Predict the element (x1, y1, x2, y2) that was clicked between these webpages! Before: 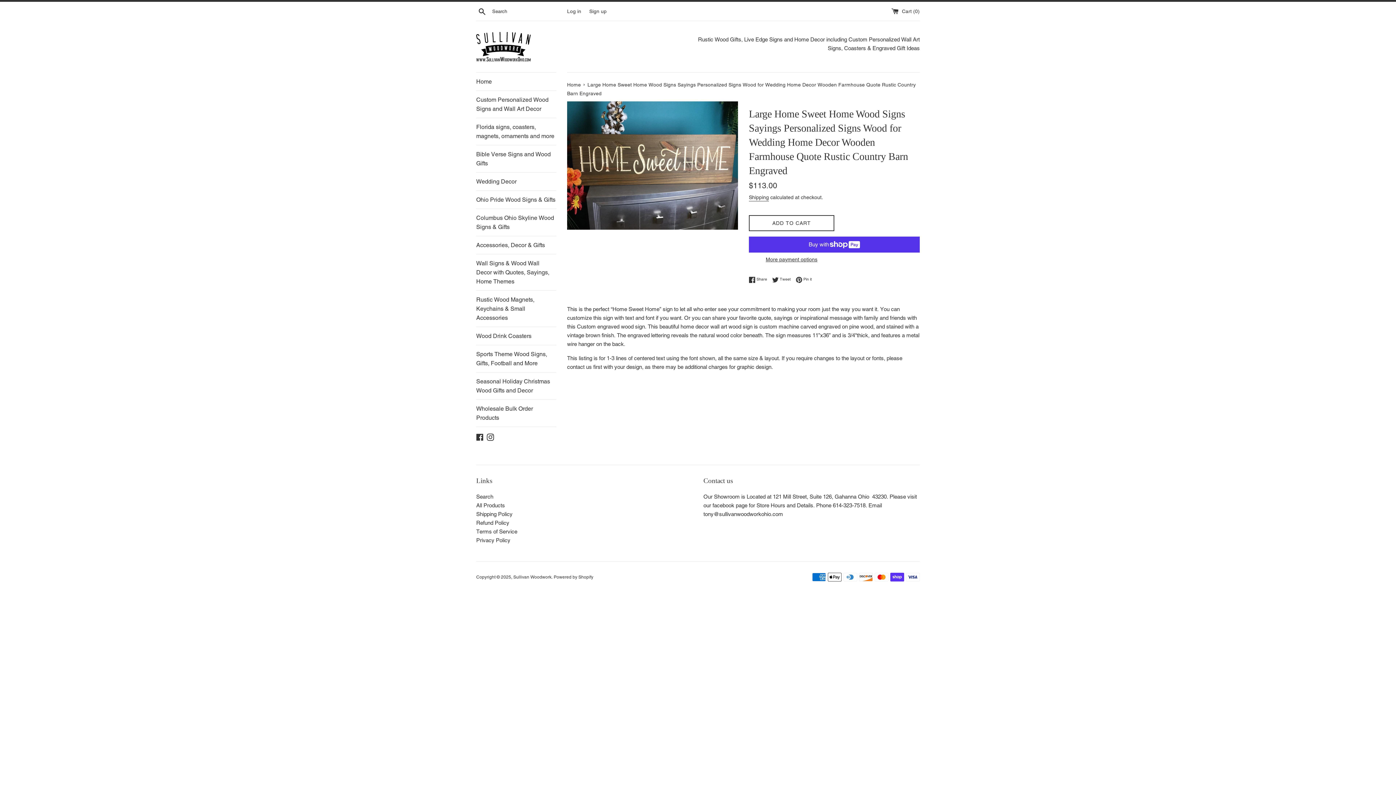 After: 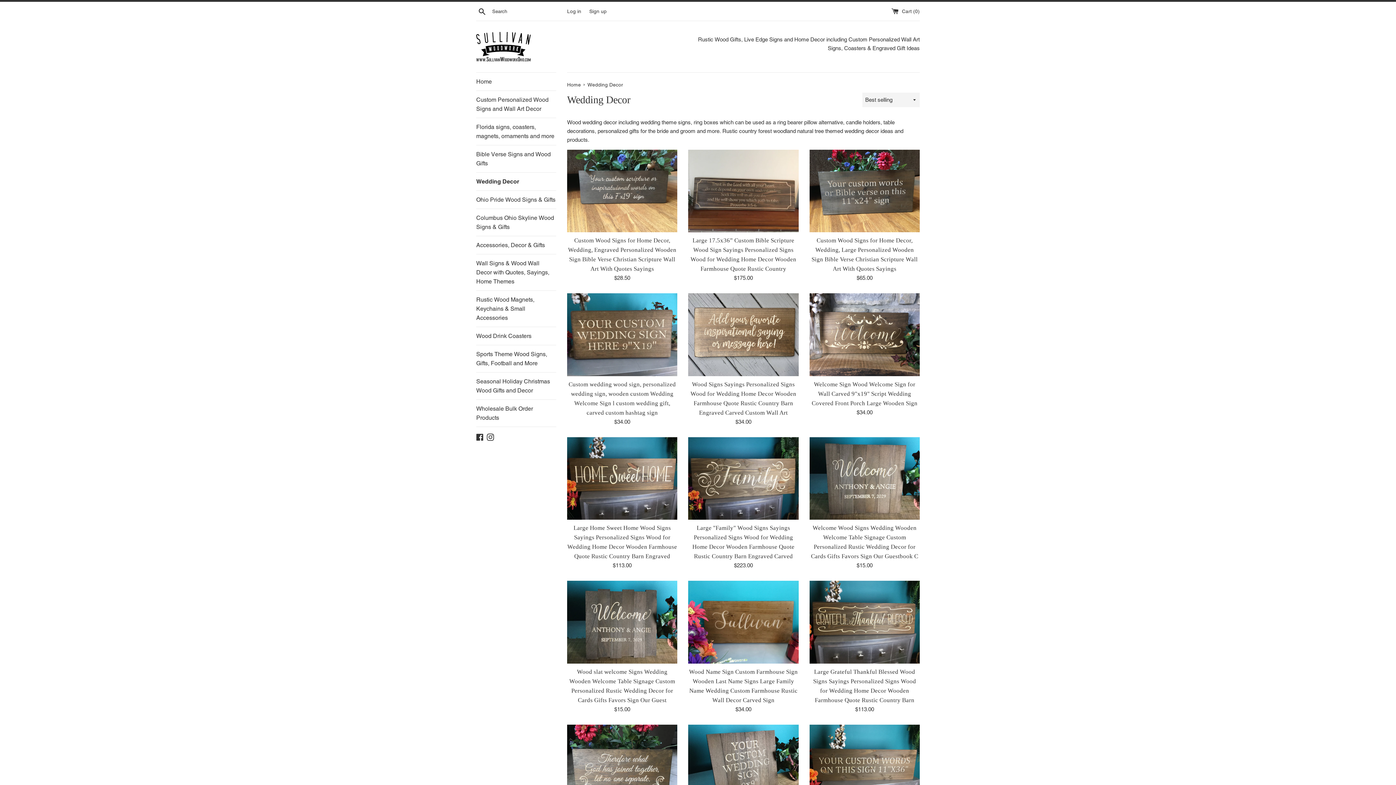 Action: label: Wedding Decor bbox: (476, 172, 556, 190)